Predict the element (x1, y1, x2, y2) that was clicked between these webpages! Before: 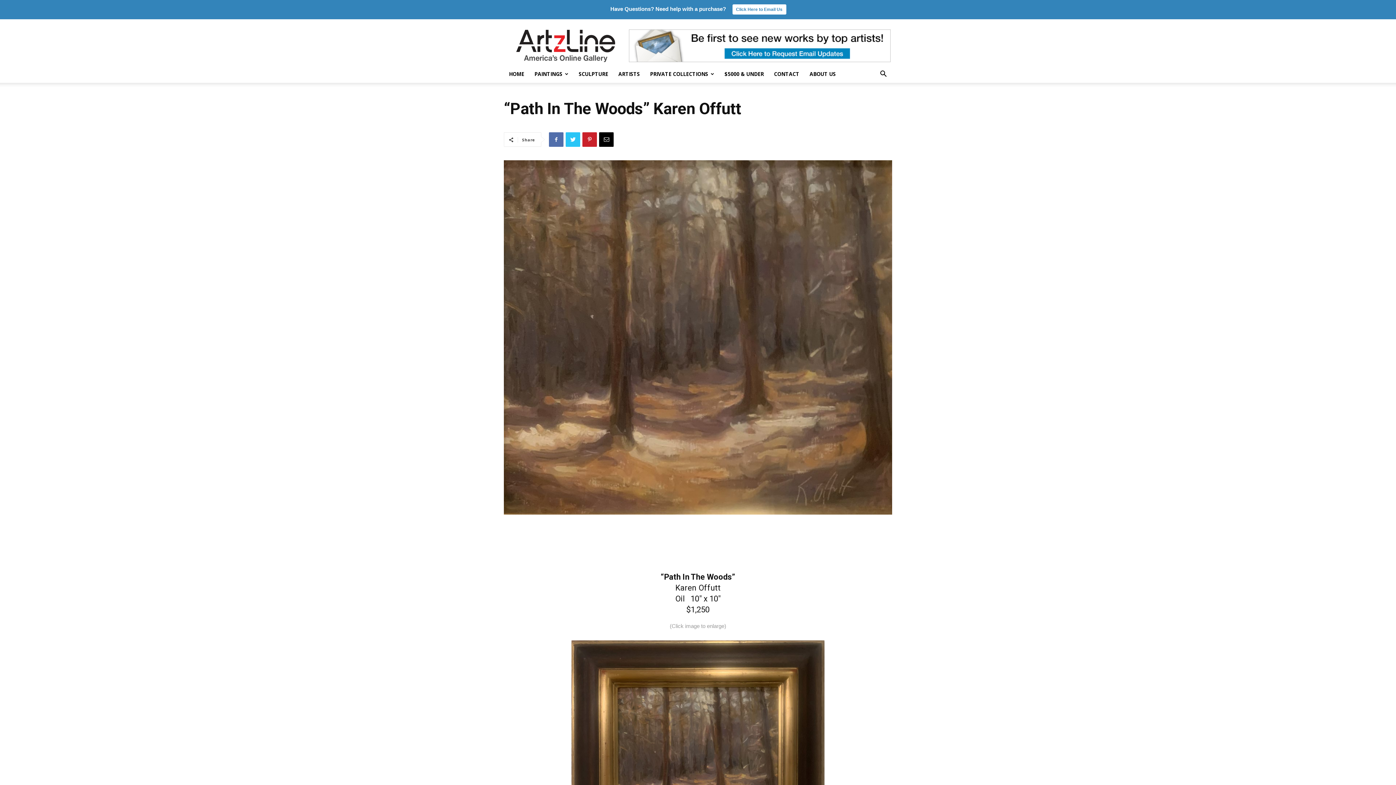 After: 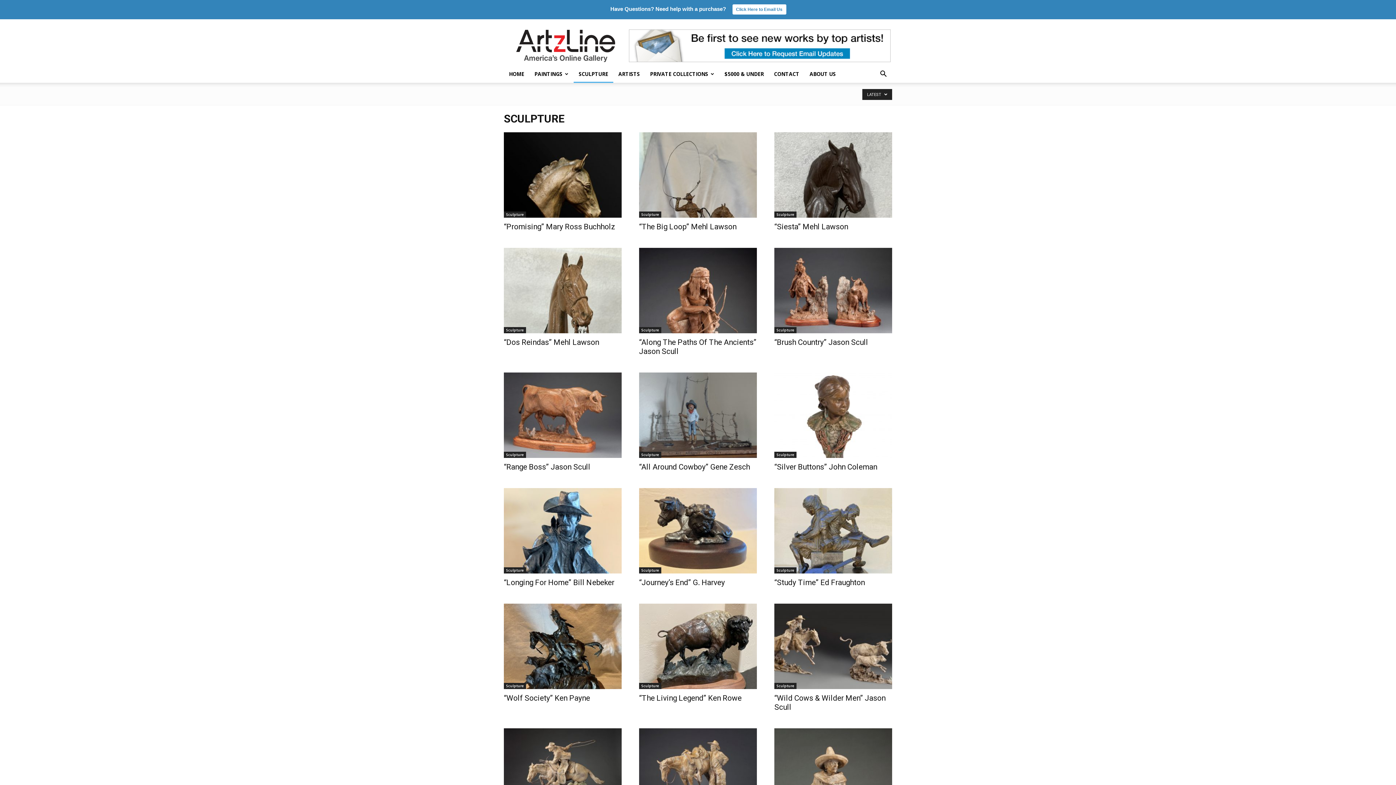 Action: label: SCULPTURE bbox: (573, 65, 613, 82)